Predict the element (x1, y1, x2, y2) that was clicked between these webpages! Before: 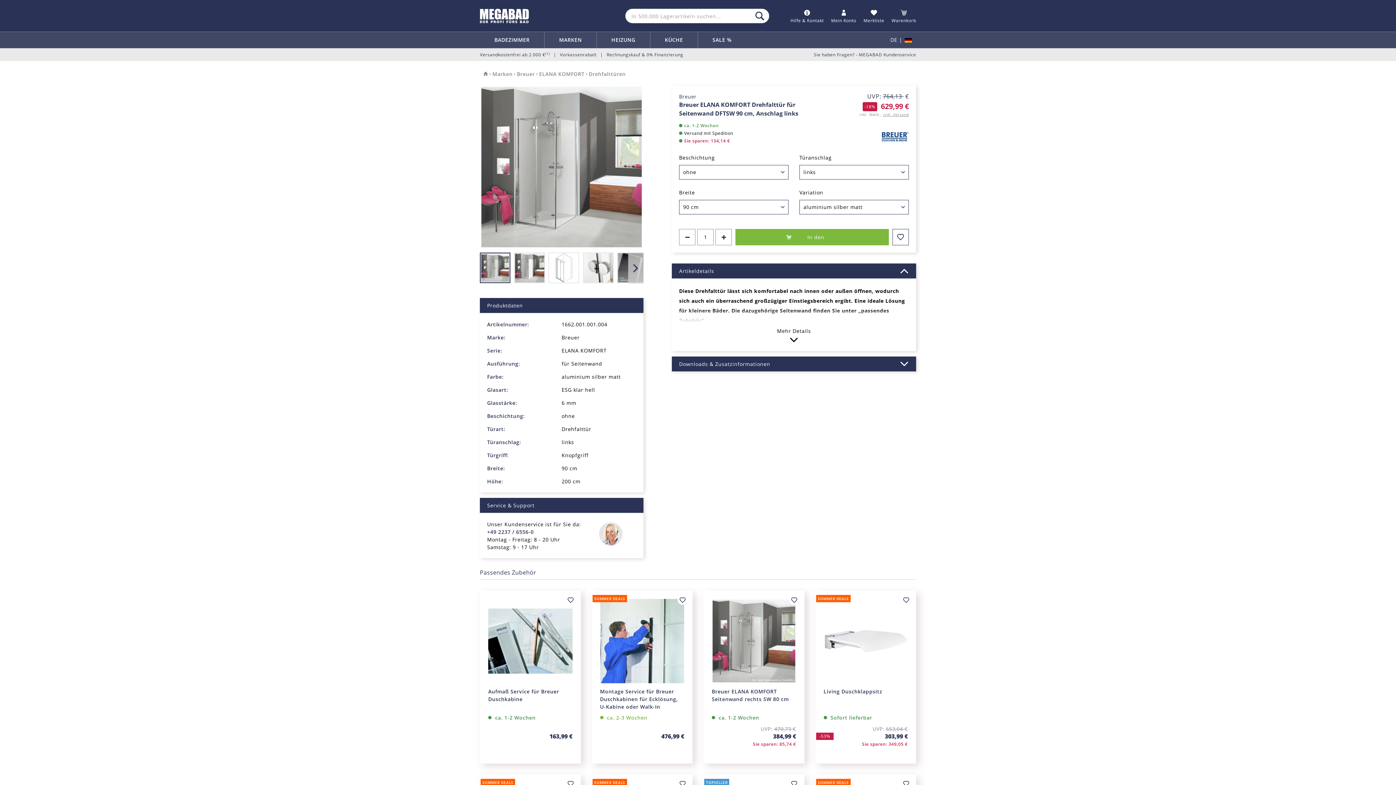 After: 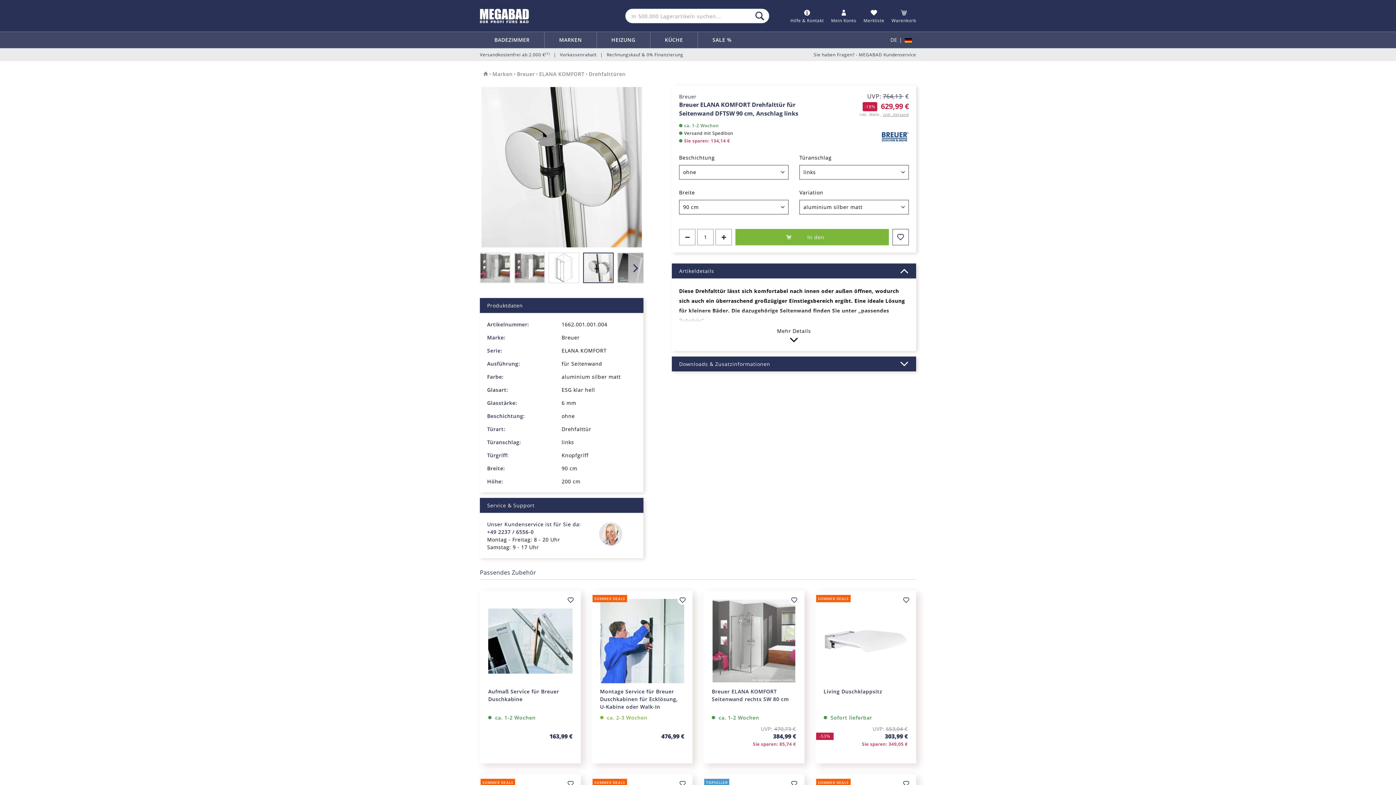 Action: bbox: (583, 253, 613, 282)